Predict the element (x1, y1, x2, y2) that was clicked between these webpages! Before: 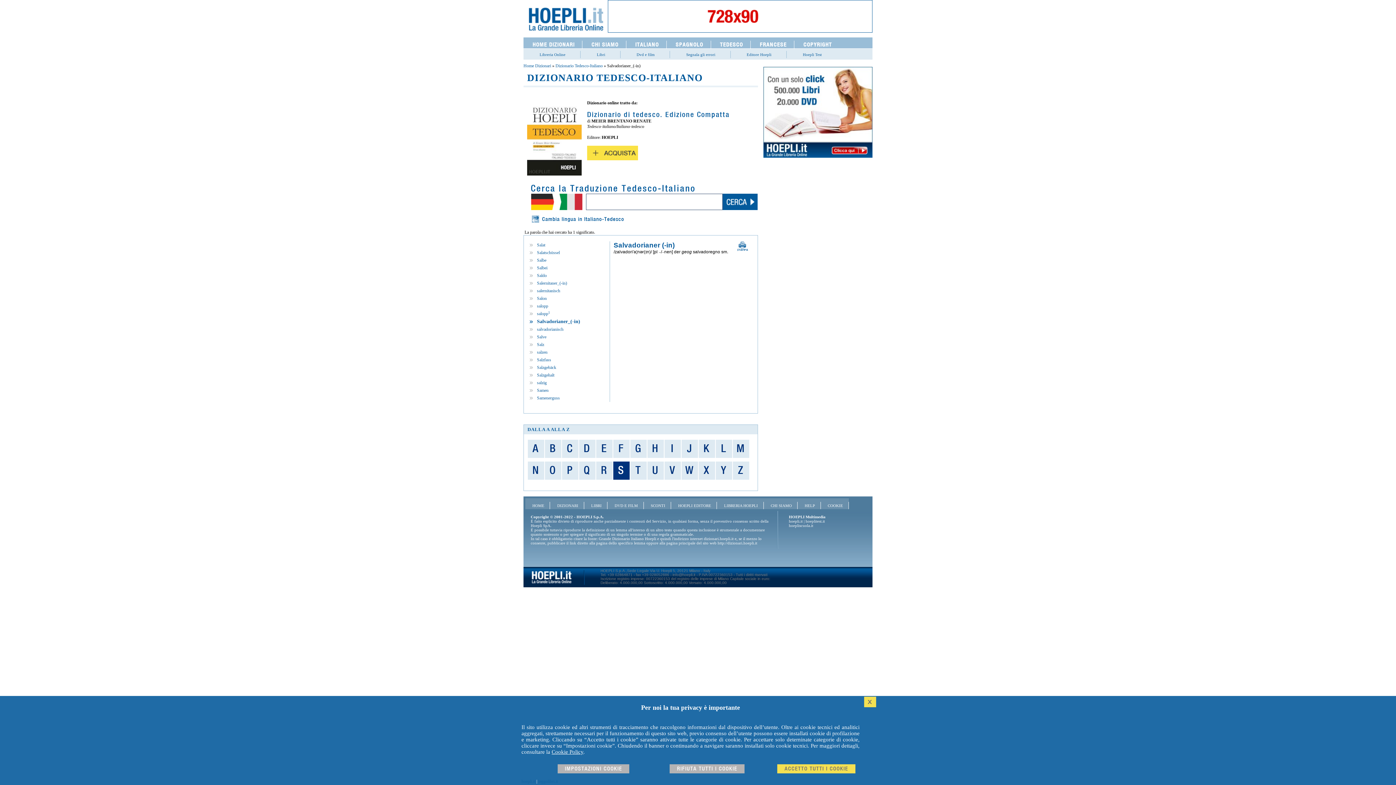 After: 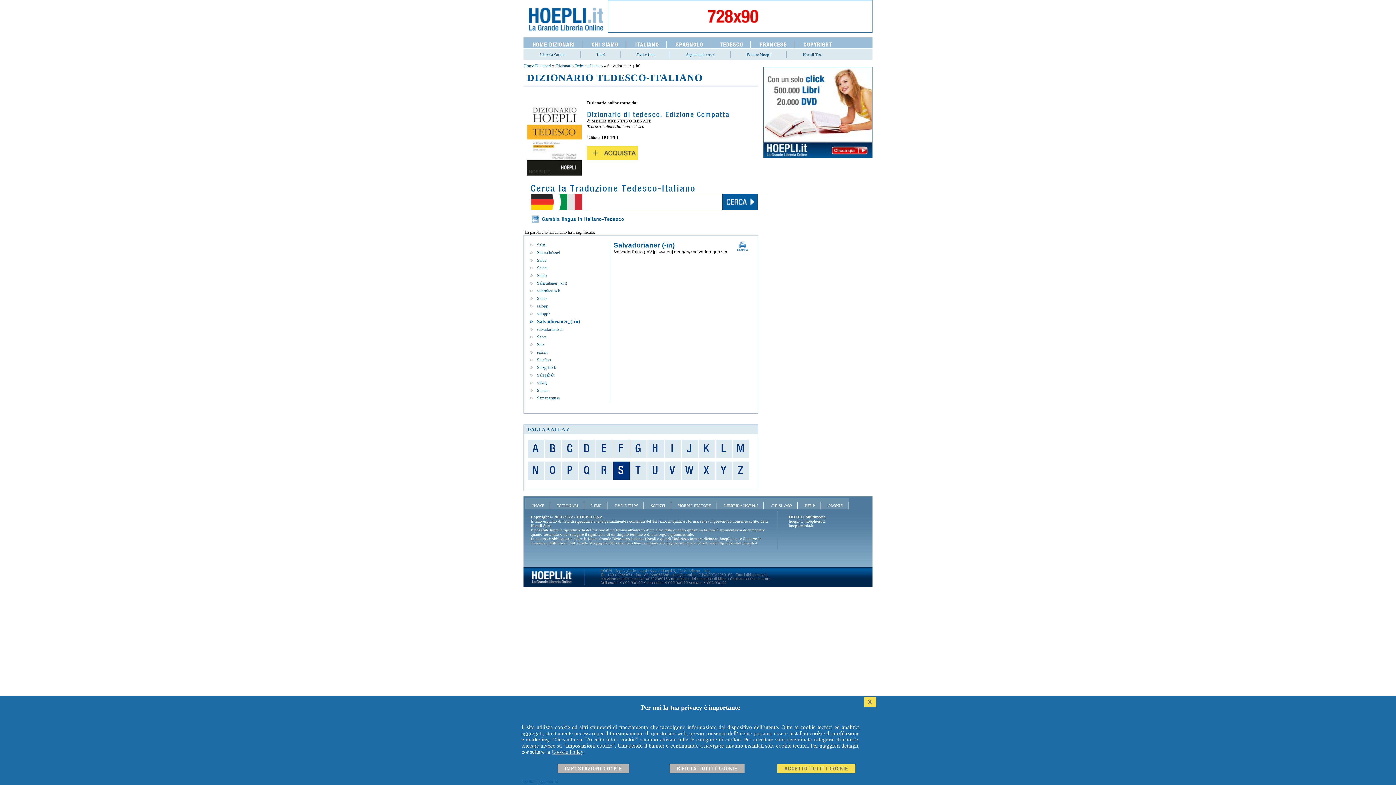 Action: label: hoepli.it bbox: (789, 519, 802, 523)